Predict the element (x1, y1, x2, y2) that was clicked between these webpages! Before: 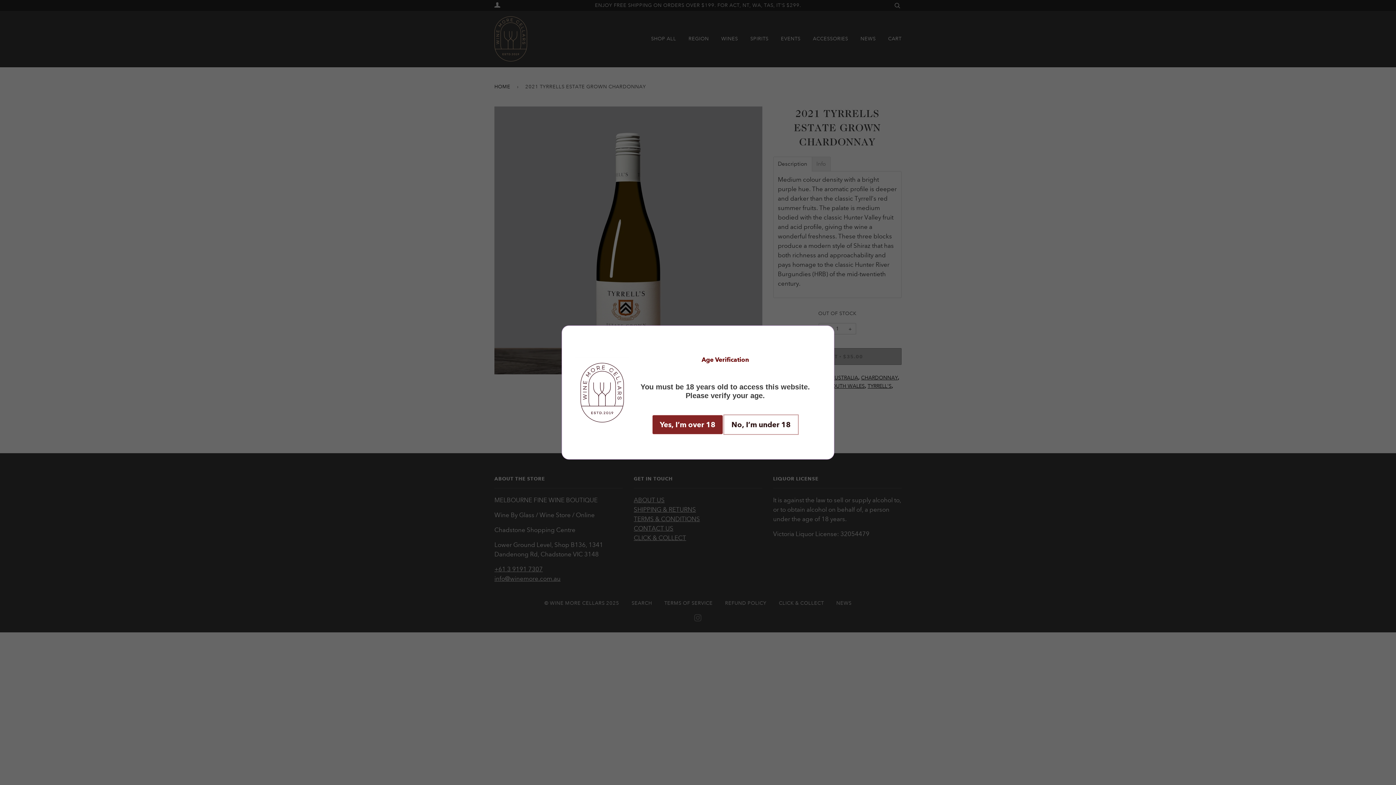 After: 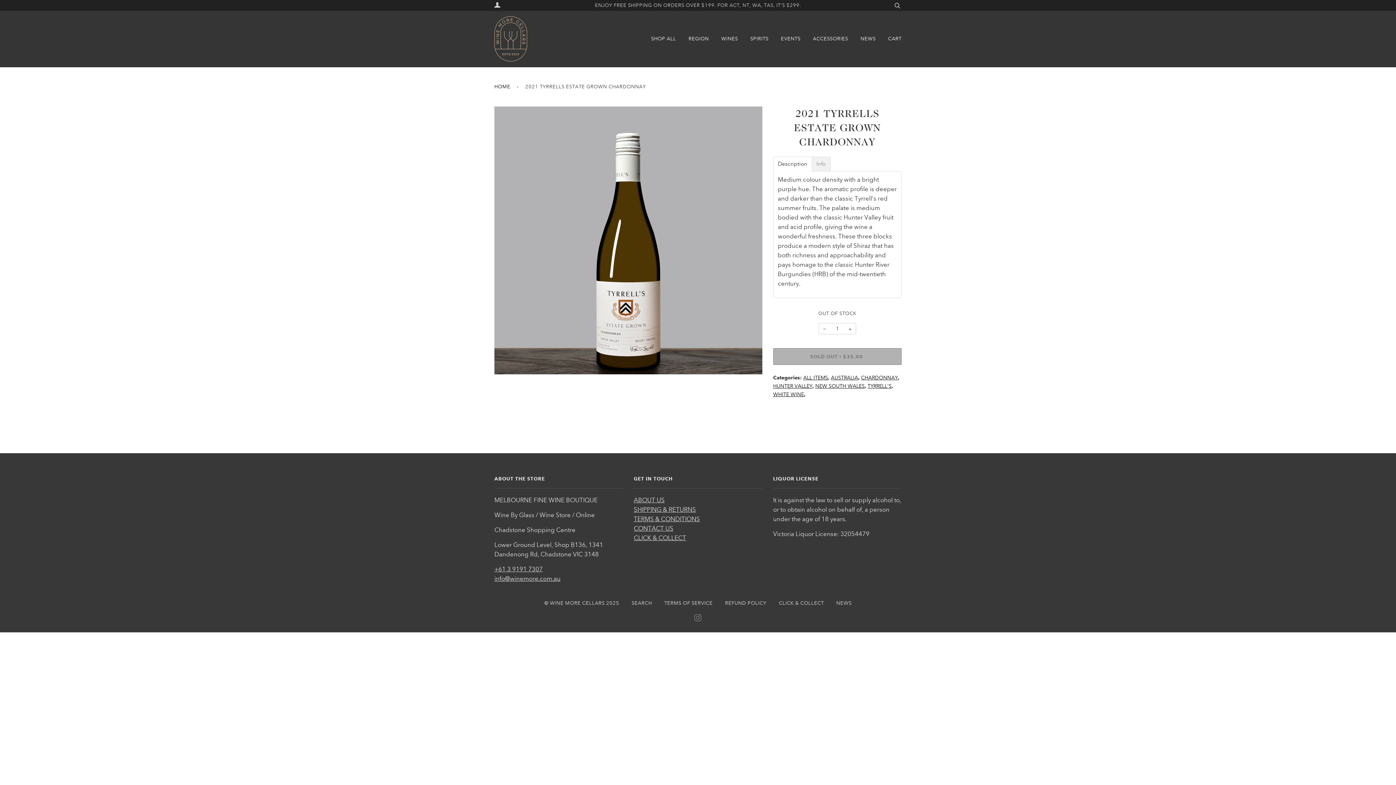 Action: label: Yes, I’m over 18 bbox: (652, 414, 723, 435)